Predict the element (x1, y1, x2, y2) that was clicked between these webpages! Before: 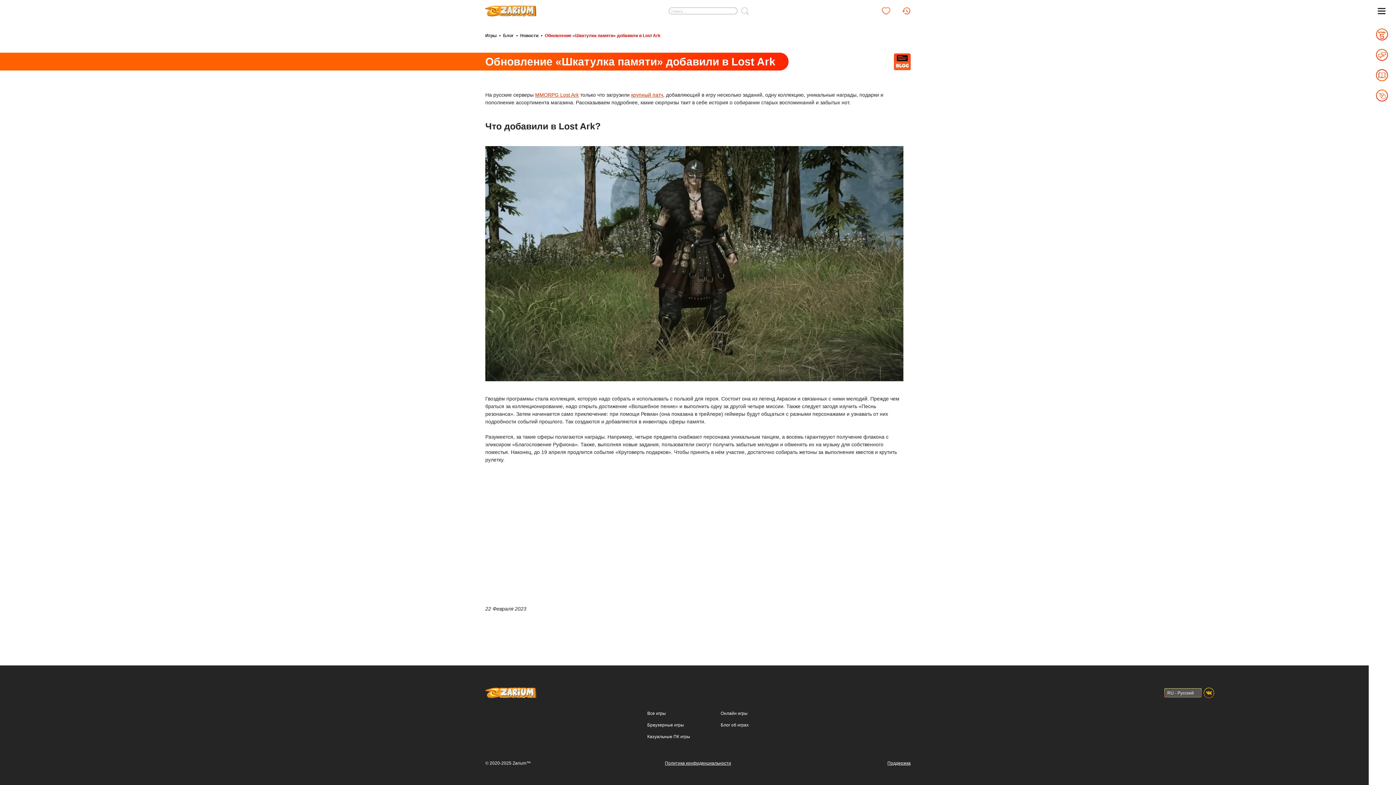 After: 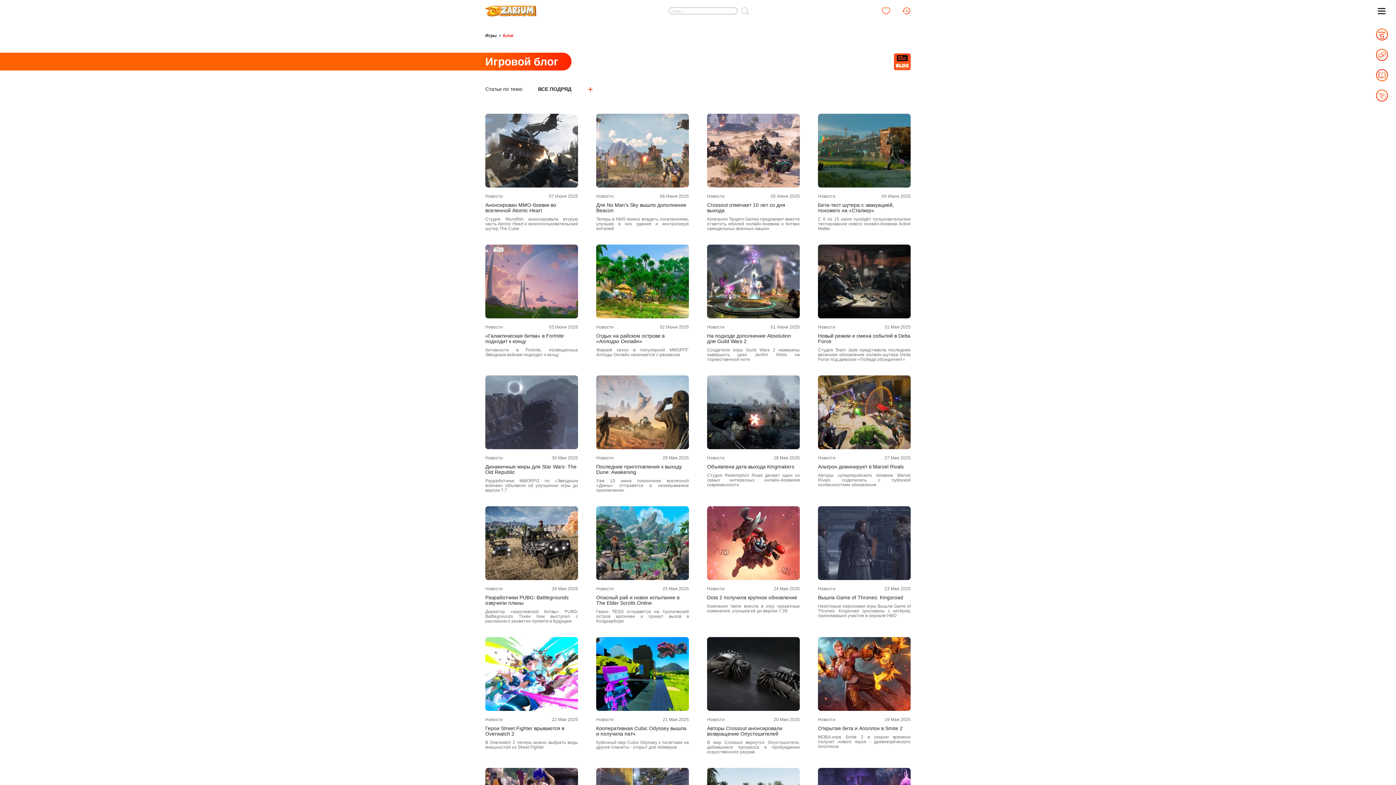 Action: bbox: (720, 722, 748, 728) label: Блог об играх